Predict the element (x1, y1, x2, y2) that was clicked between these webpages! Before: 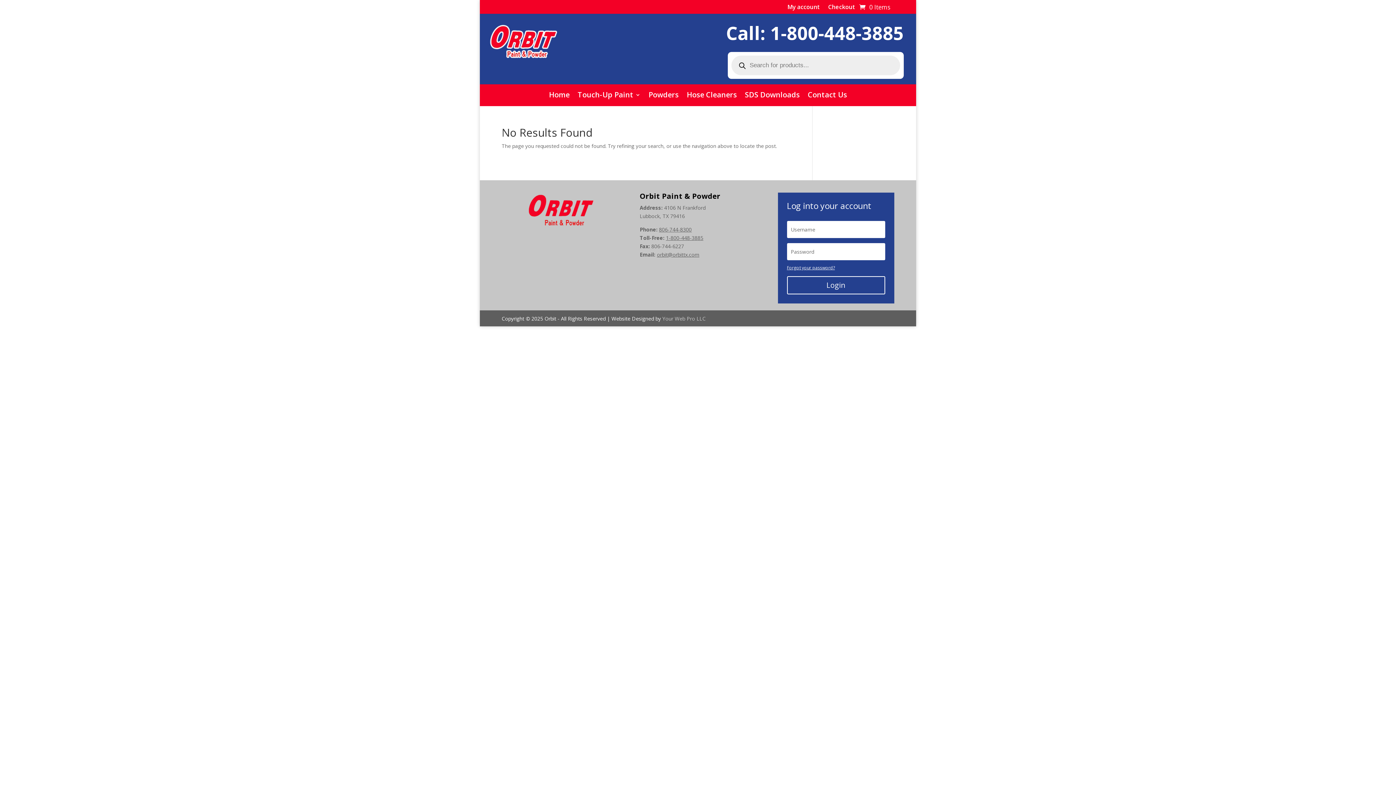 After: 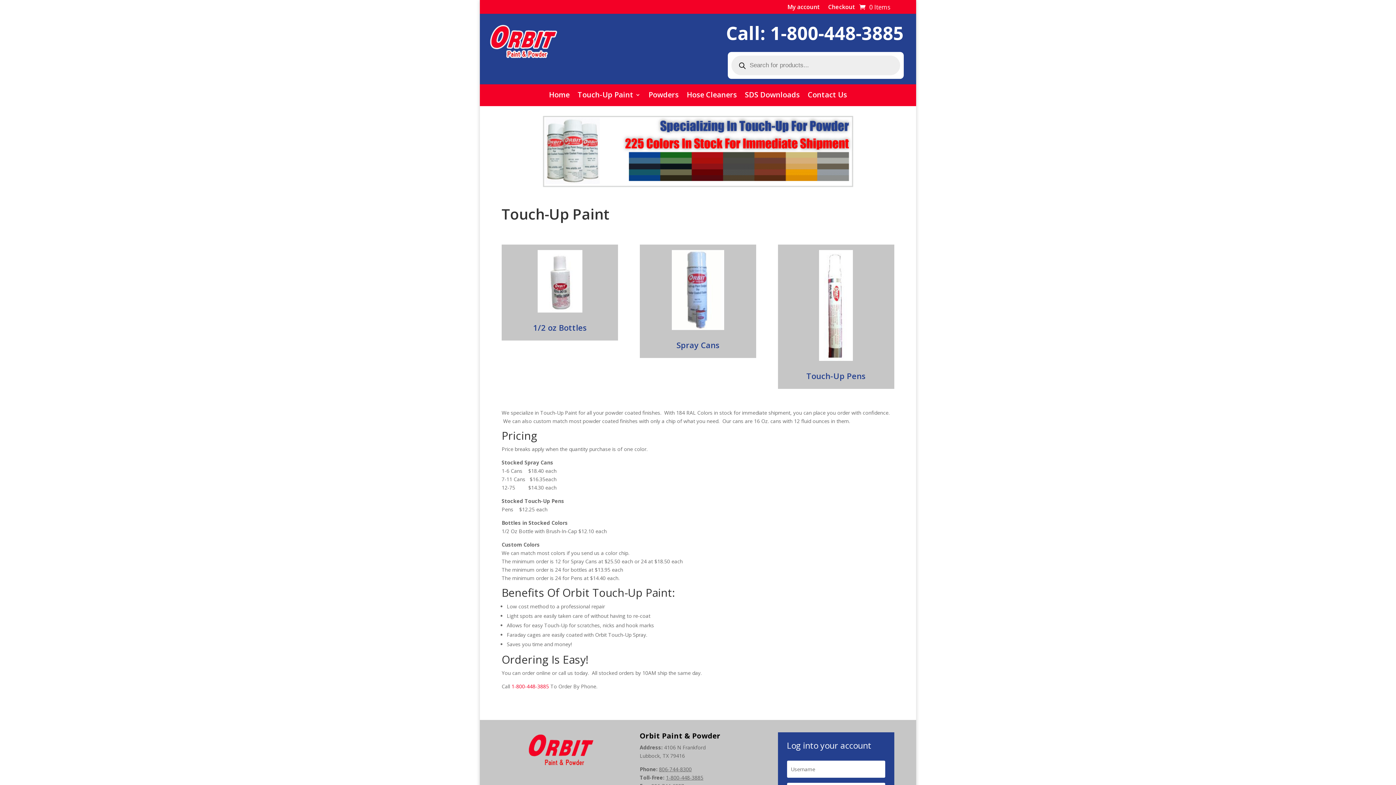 Action: bbox: (577, 92, 640, 100) label: Touch-Up Paint